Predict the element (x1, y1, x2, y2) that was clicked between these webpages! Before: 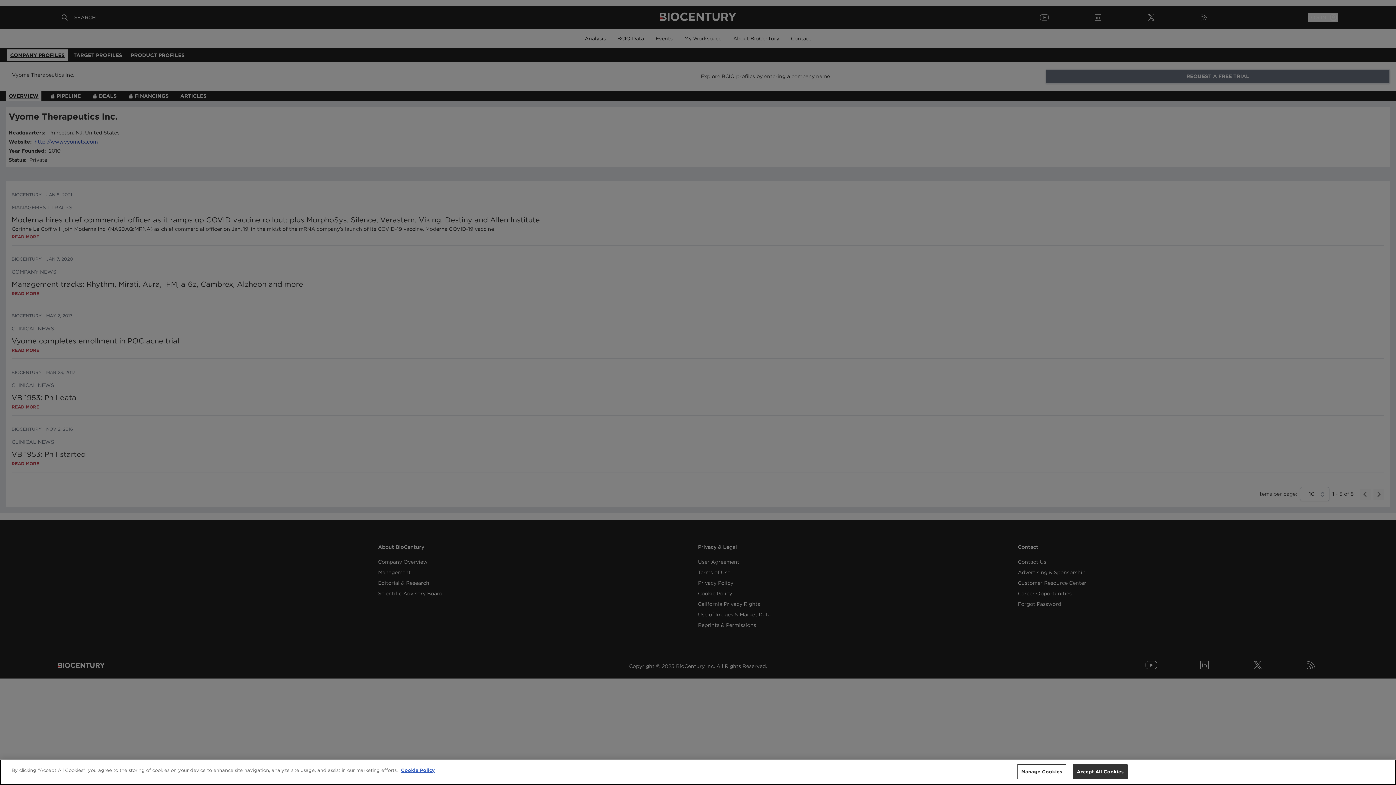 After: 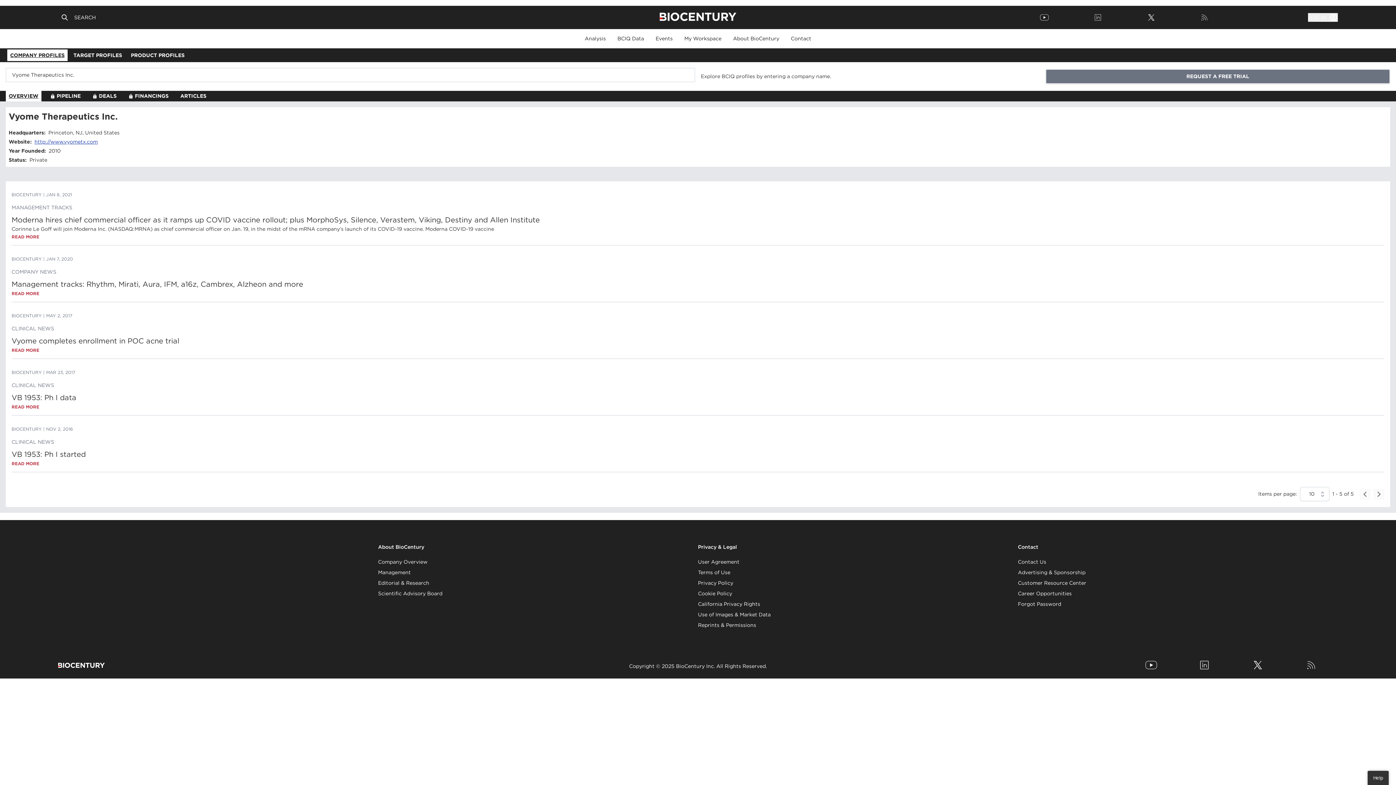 Action: bbox: (1073, 764, 1128, 779) label: Accept All Cookies